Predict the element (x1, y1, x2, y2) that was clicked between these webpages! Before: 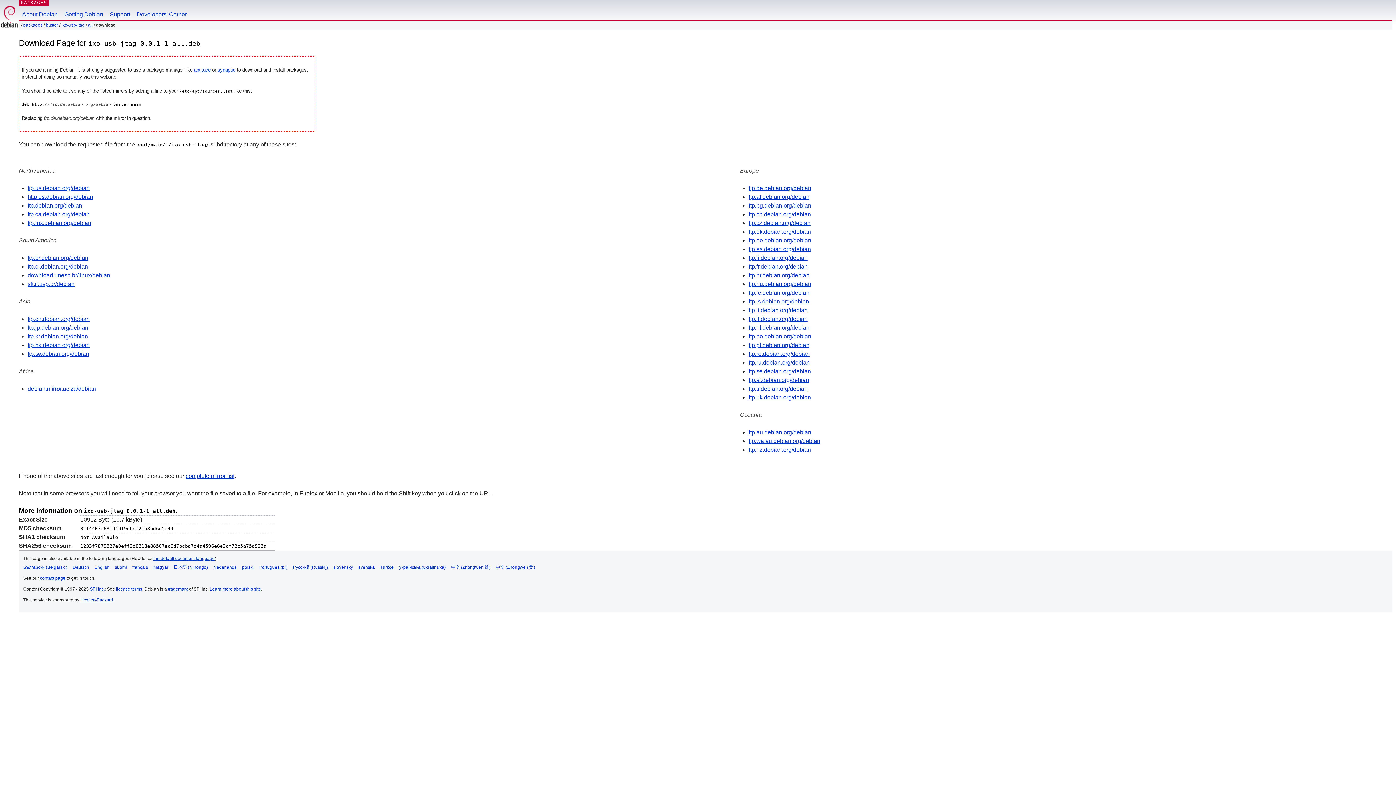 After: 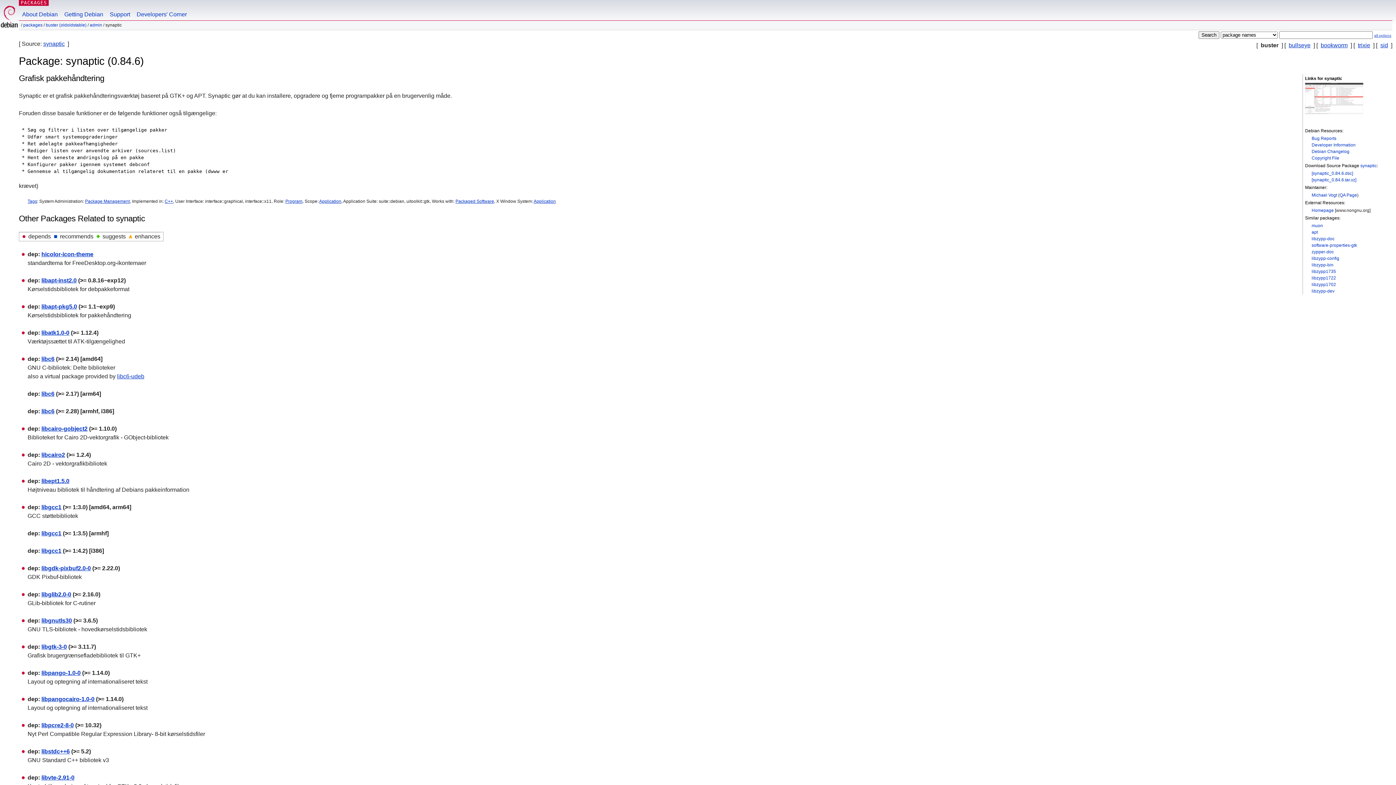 Action: label: synaptic bbox: (217, 67, 235, 72)